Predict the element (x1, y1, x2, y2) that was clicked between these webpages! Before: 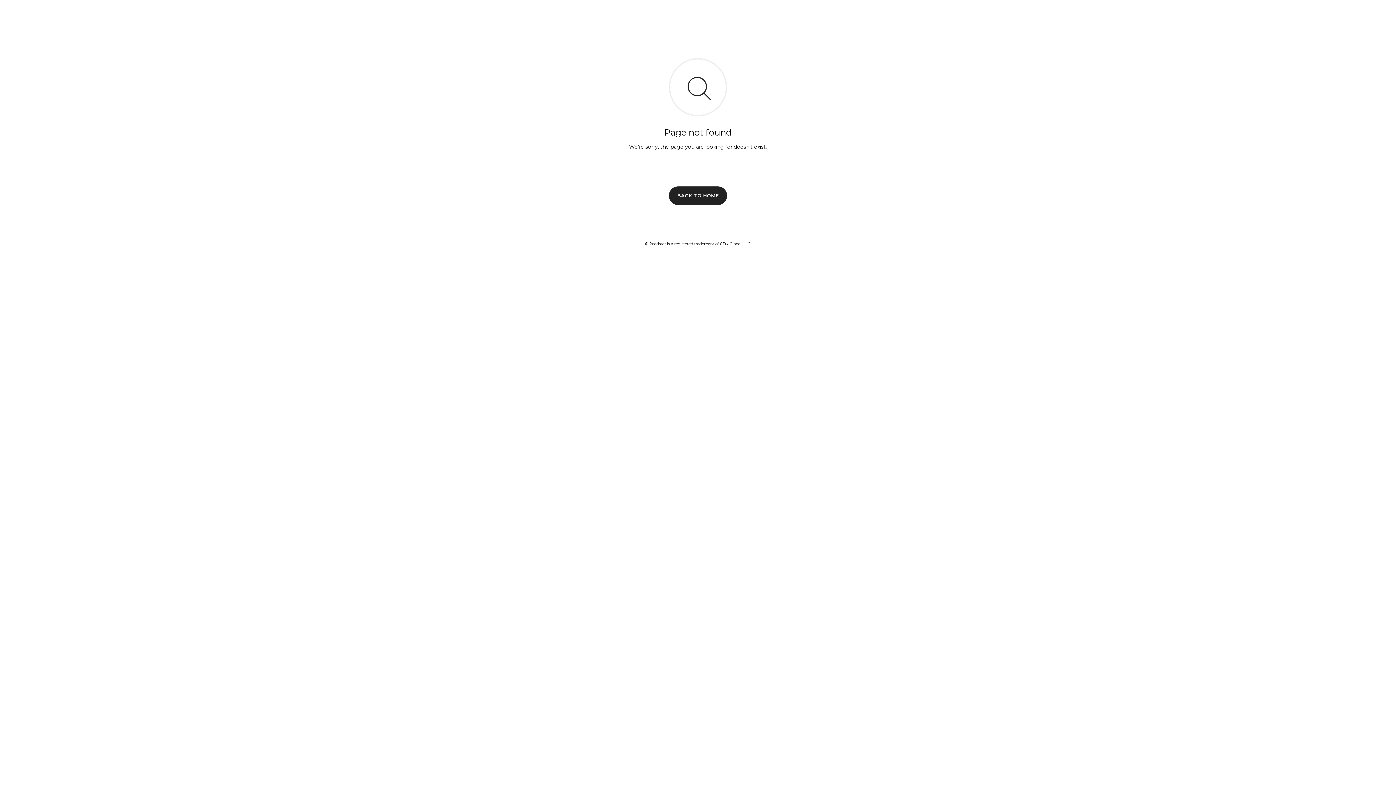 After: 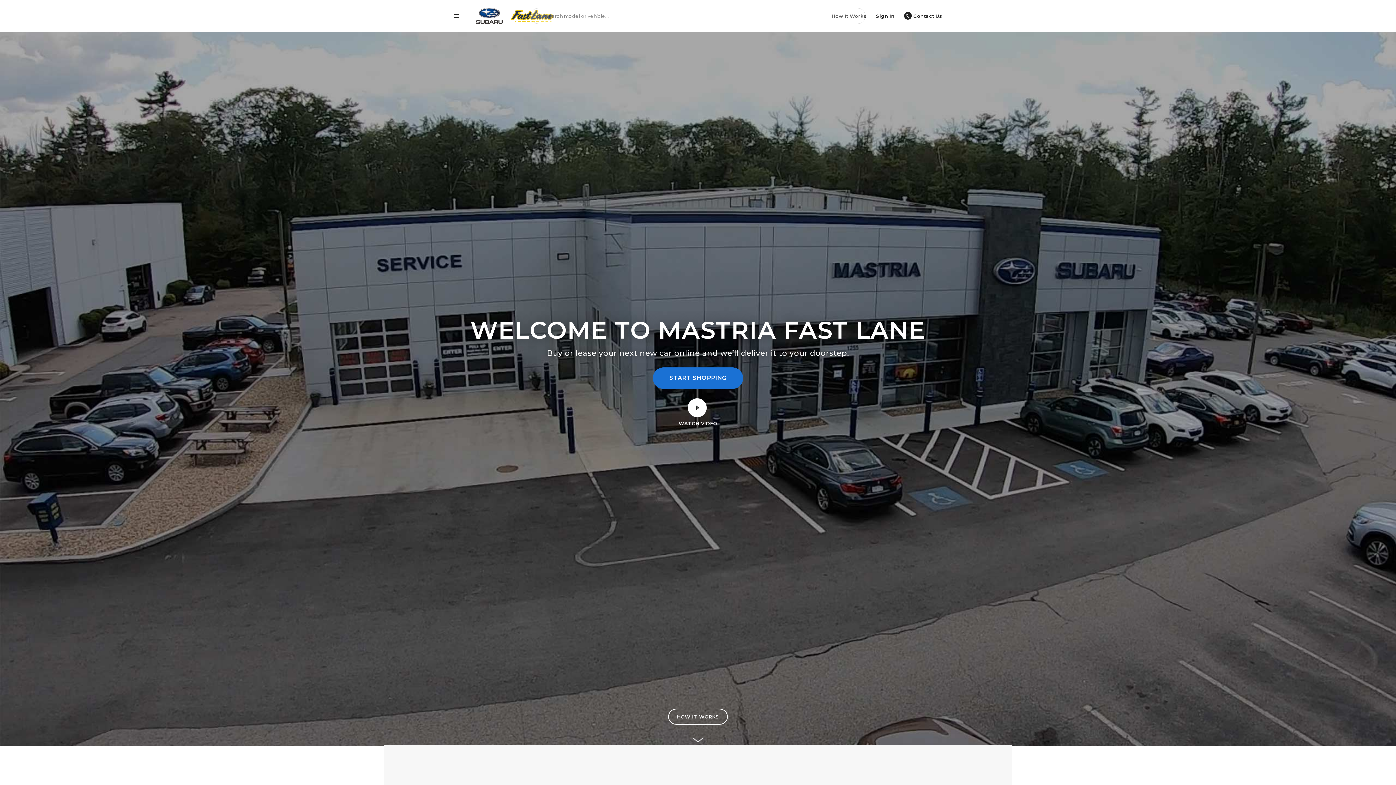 Action: bbox: (669, 186, 727, 204) label: BACK TO HOME